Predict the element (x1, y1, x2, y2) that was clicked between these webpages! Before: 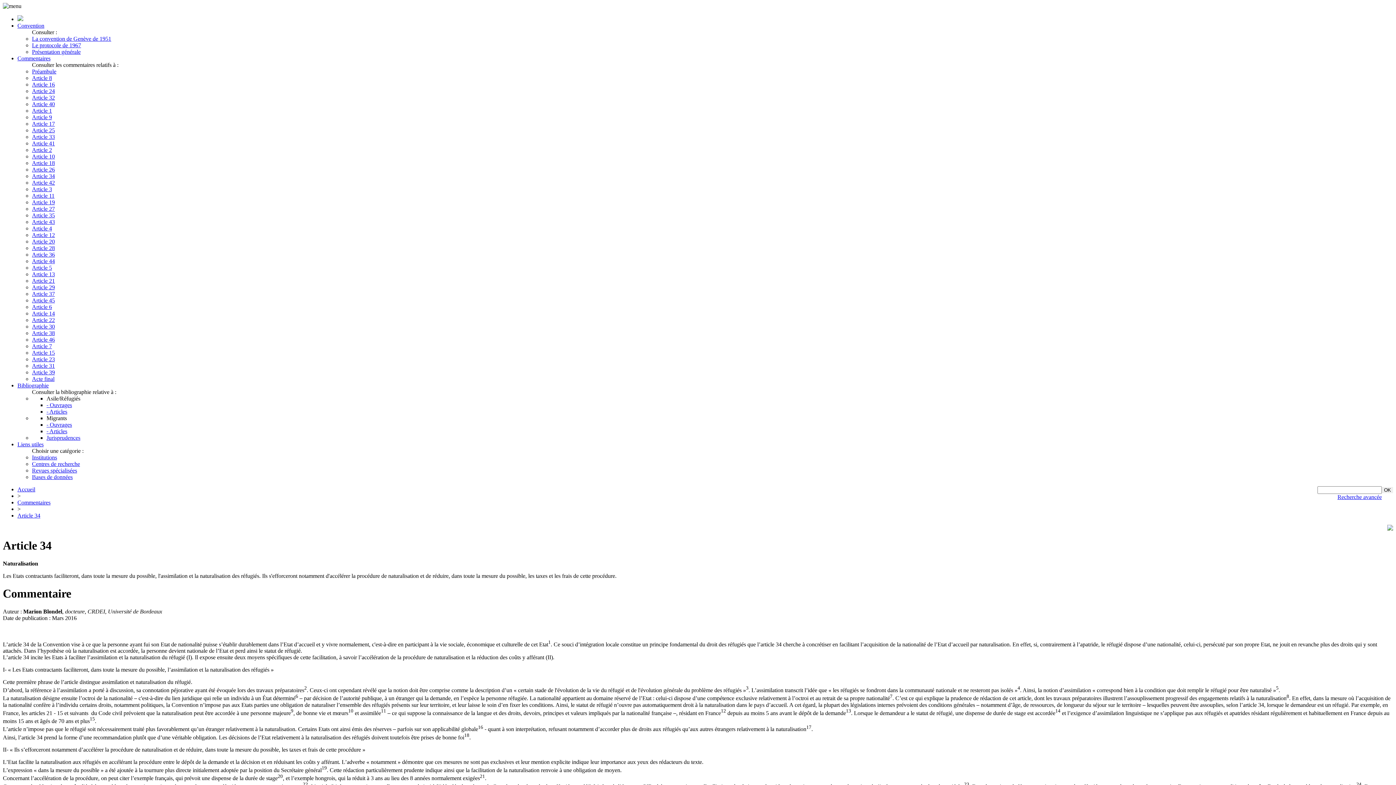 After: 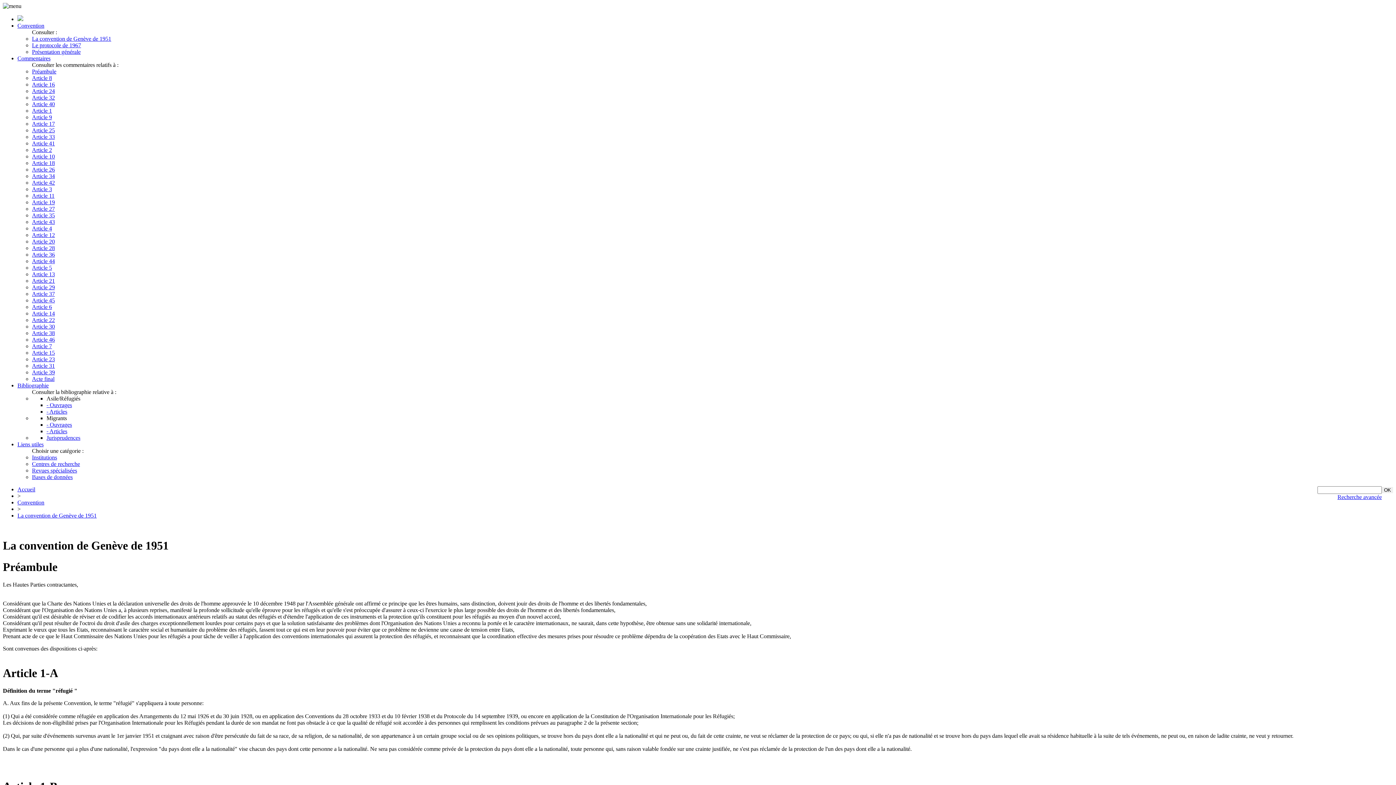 Action: label: Convention bbox: (17, 22, 44, 28)